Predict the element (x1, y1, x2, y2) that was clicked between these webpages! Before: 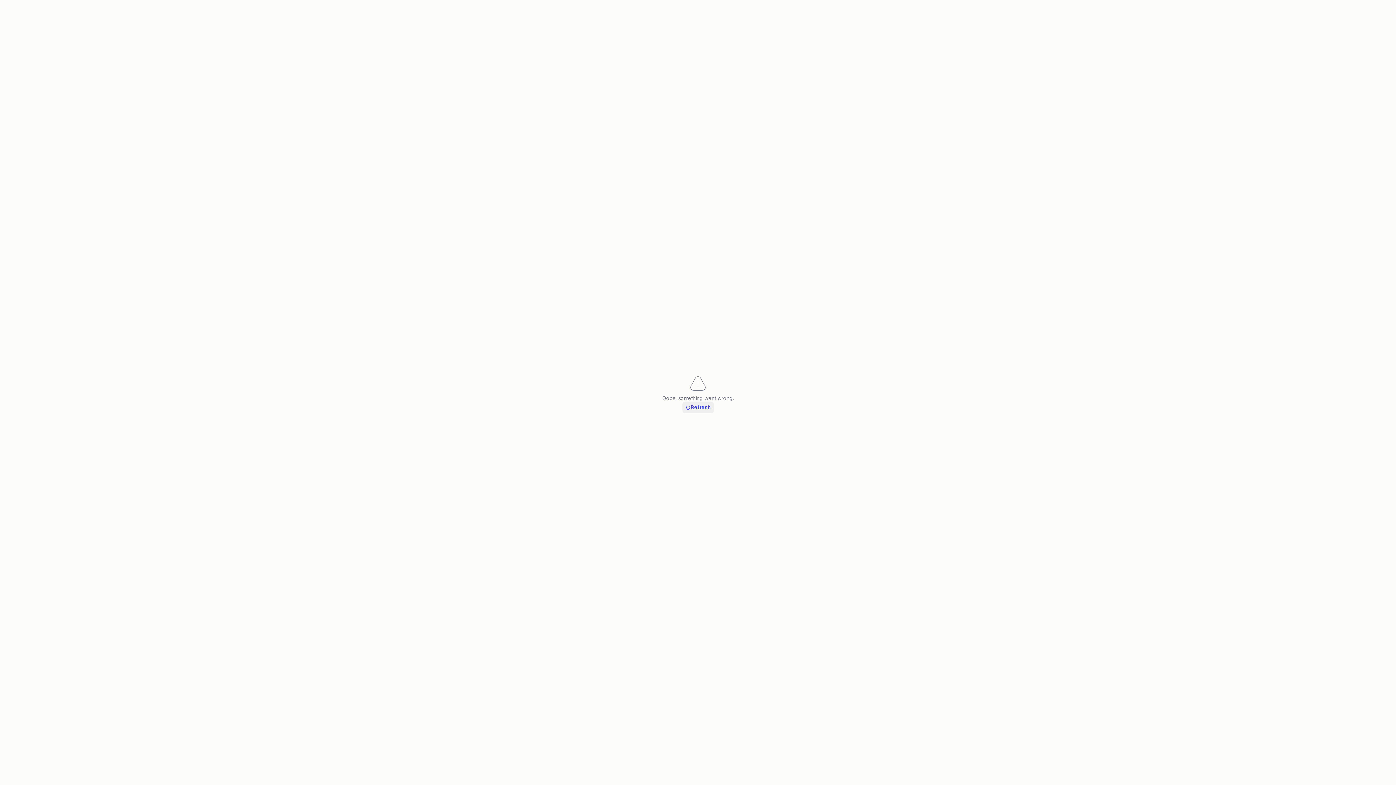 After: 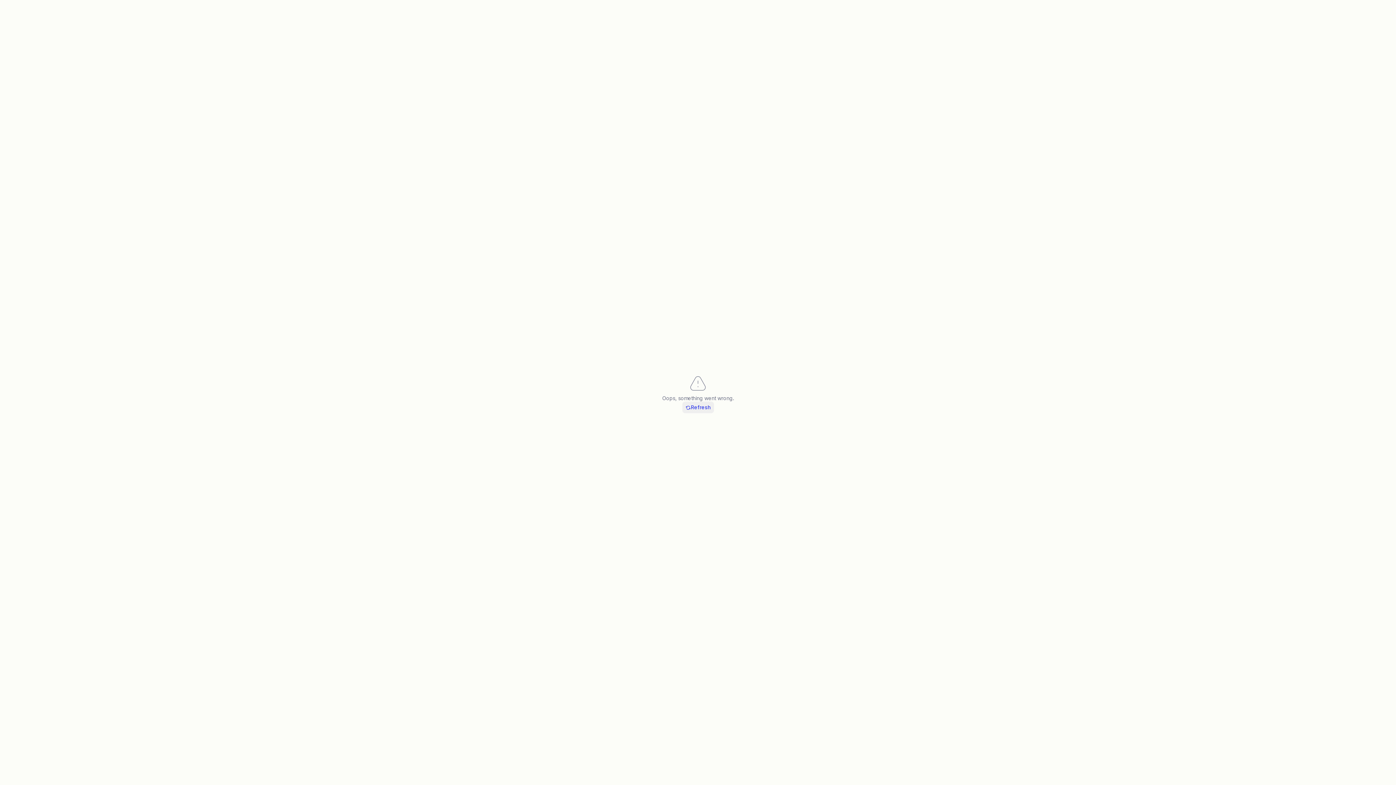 Action: label: Refresh bbox: (682, 401, 714, 413)